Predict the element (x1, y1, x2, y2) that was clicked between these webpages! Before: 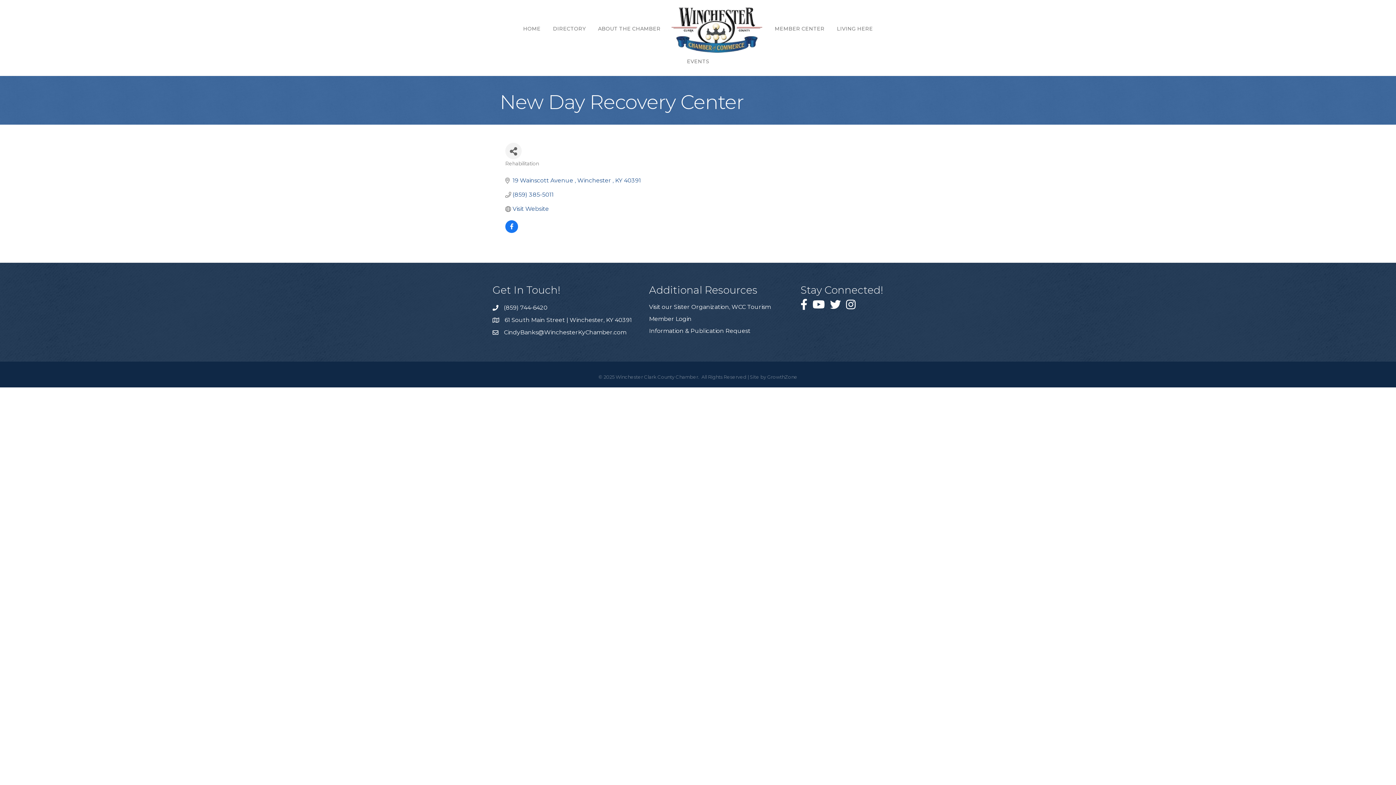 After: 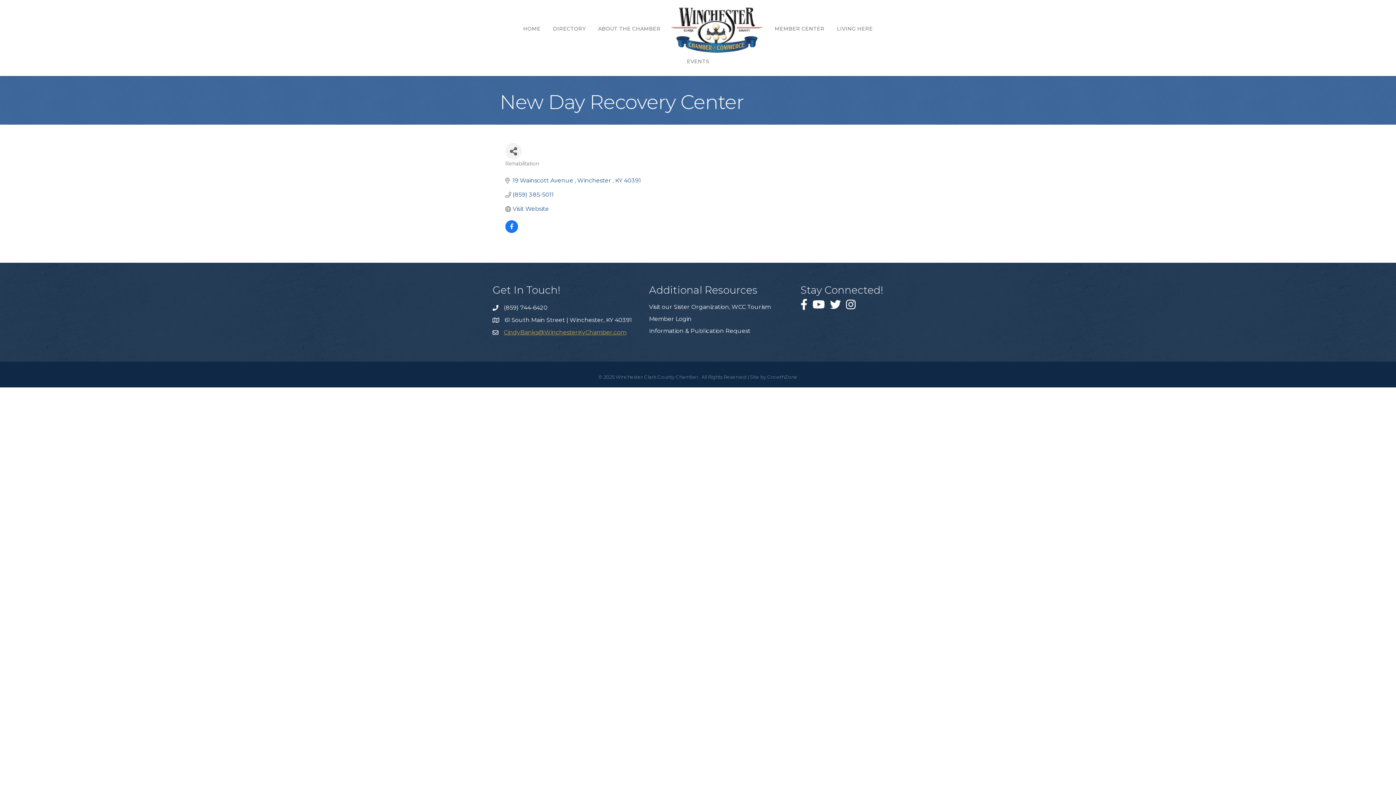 Action: bbox: (504, 328, 626, 336) label: CindyBanks@WinchesterKyChamber.com